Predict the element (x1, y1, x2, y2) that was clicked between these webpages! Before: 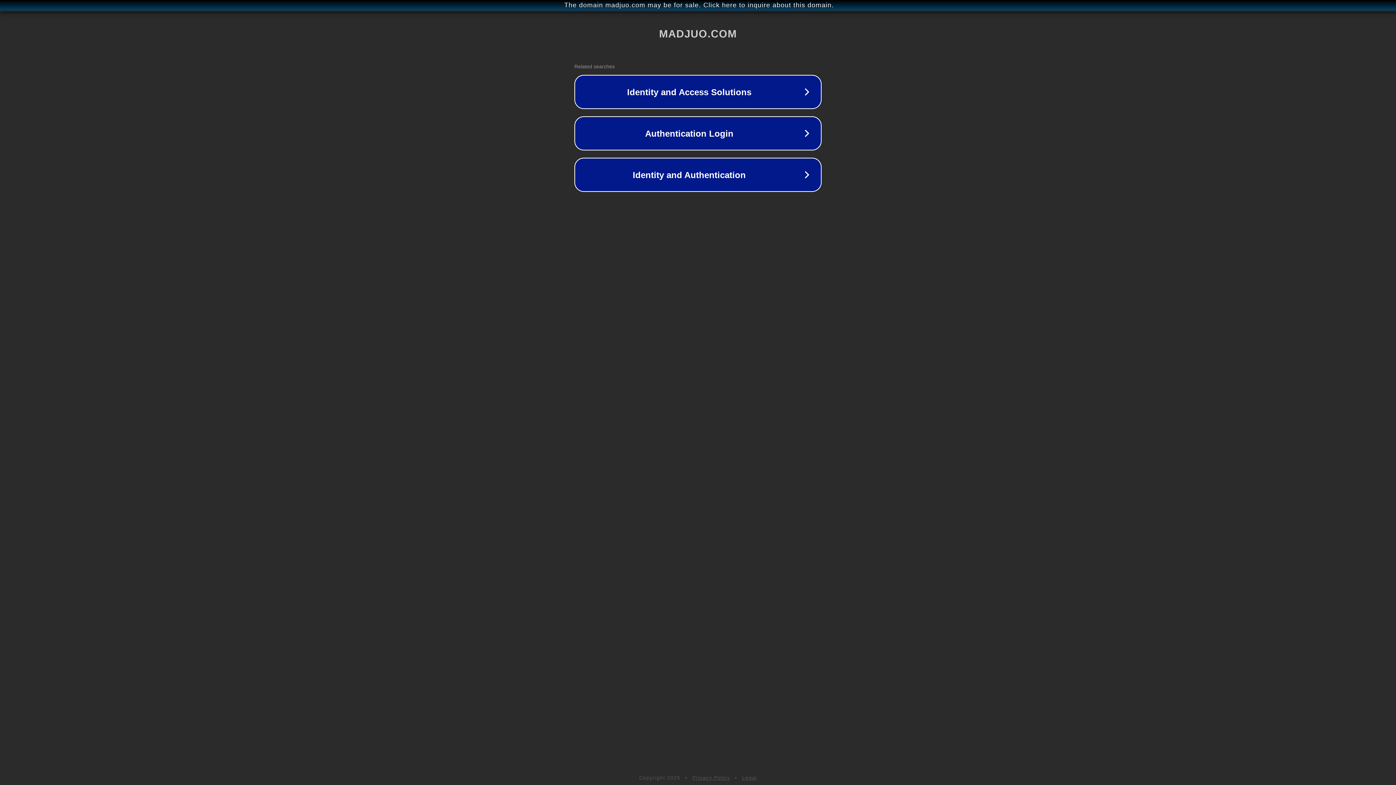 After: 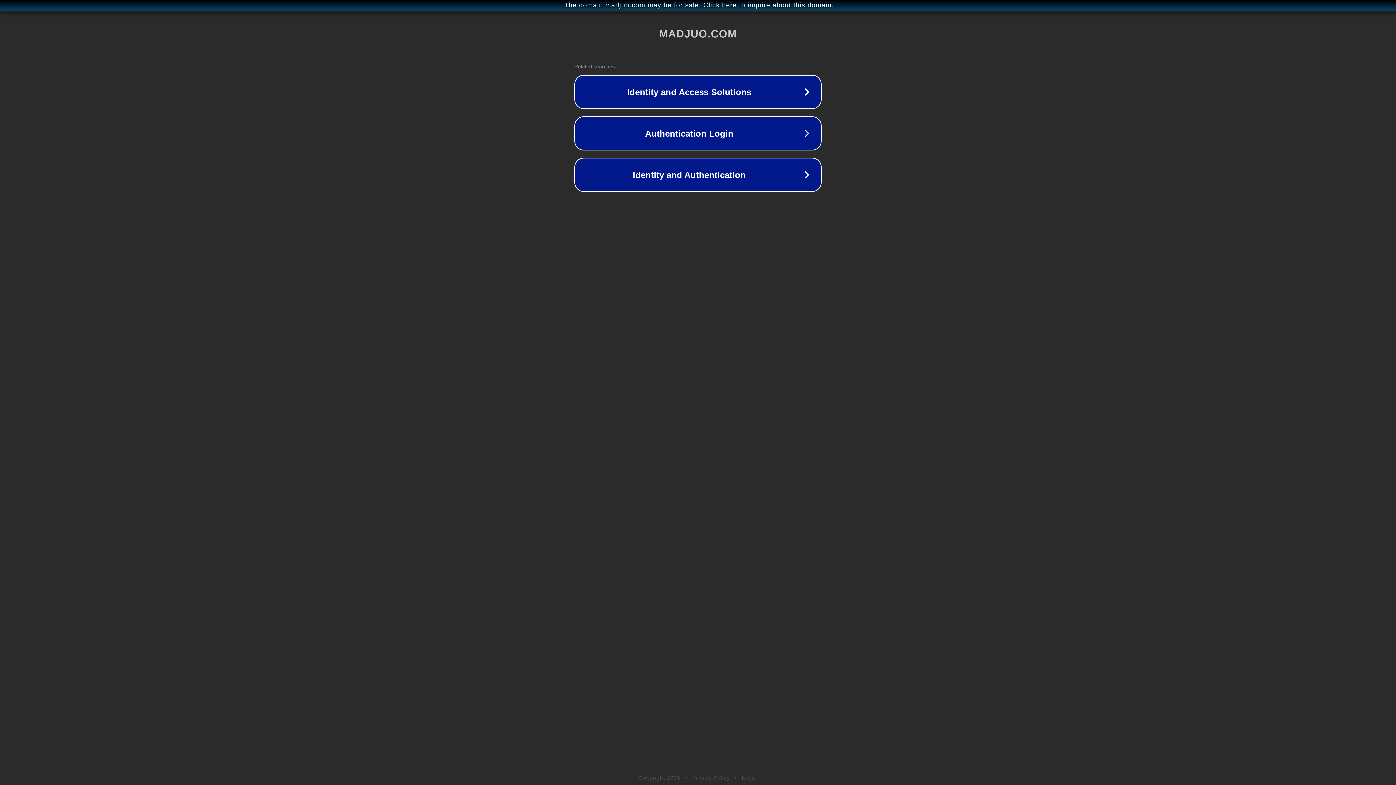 Action: bbox: (692, 775, 730, 781) label: Privacy Policy